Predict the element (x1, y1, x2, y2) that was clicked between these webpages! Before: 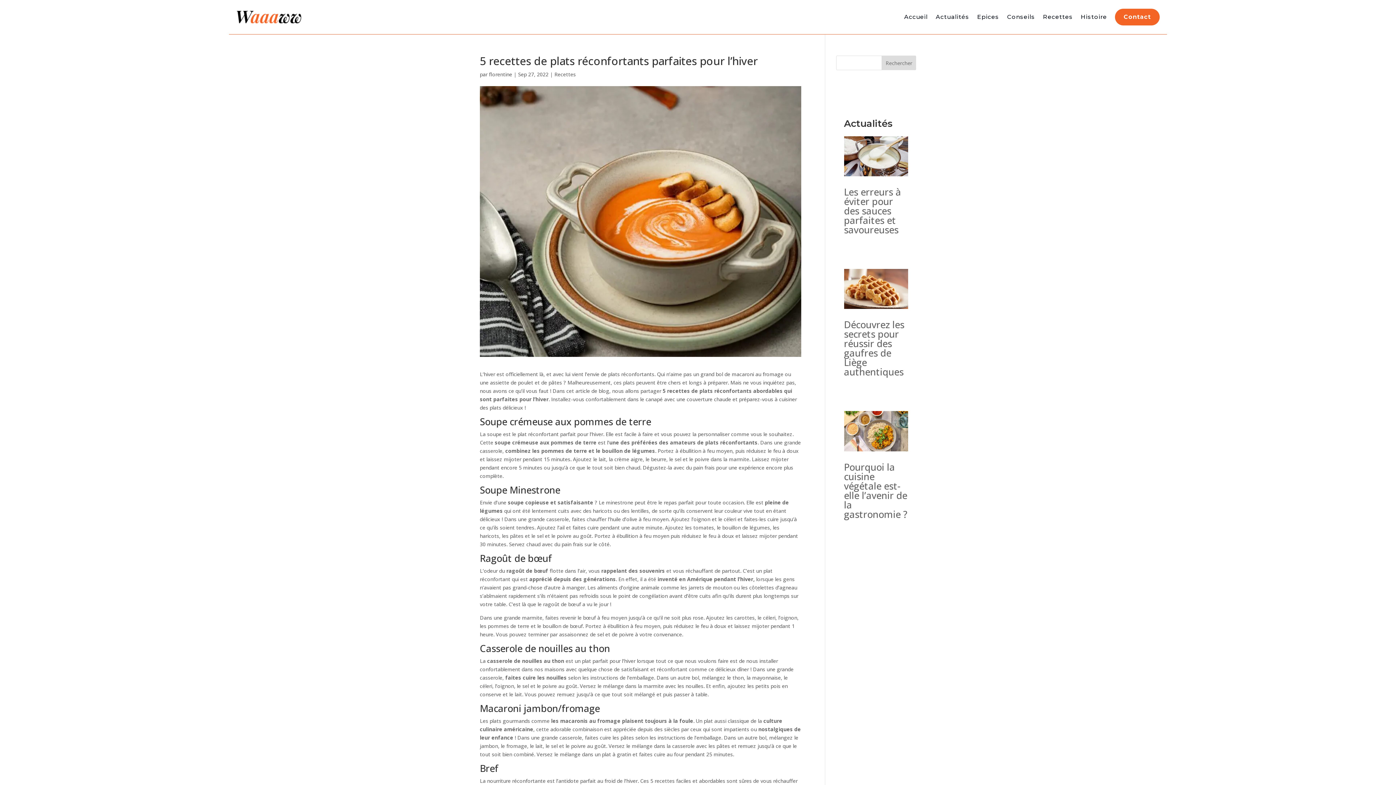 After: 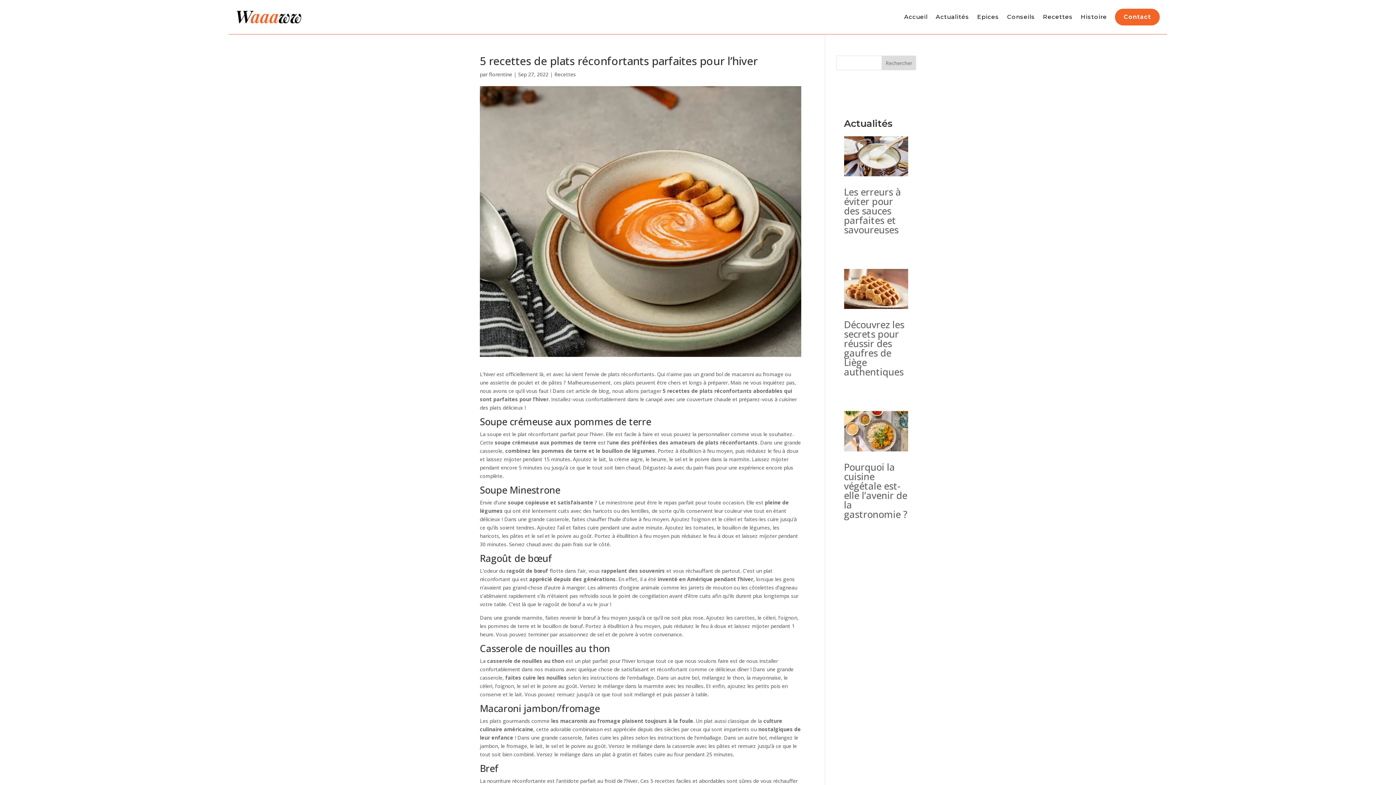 Action: bbox: (881, 55, 916, 70) label: Rechercher